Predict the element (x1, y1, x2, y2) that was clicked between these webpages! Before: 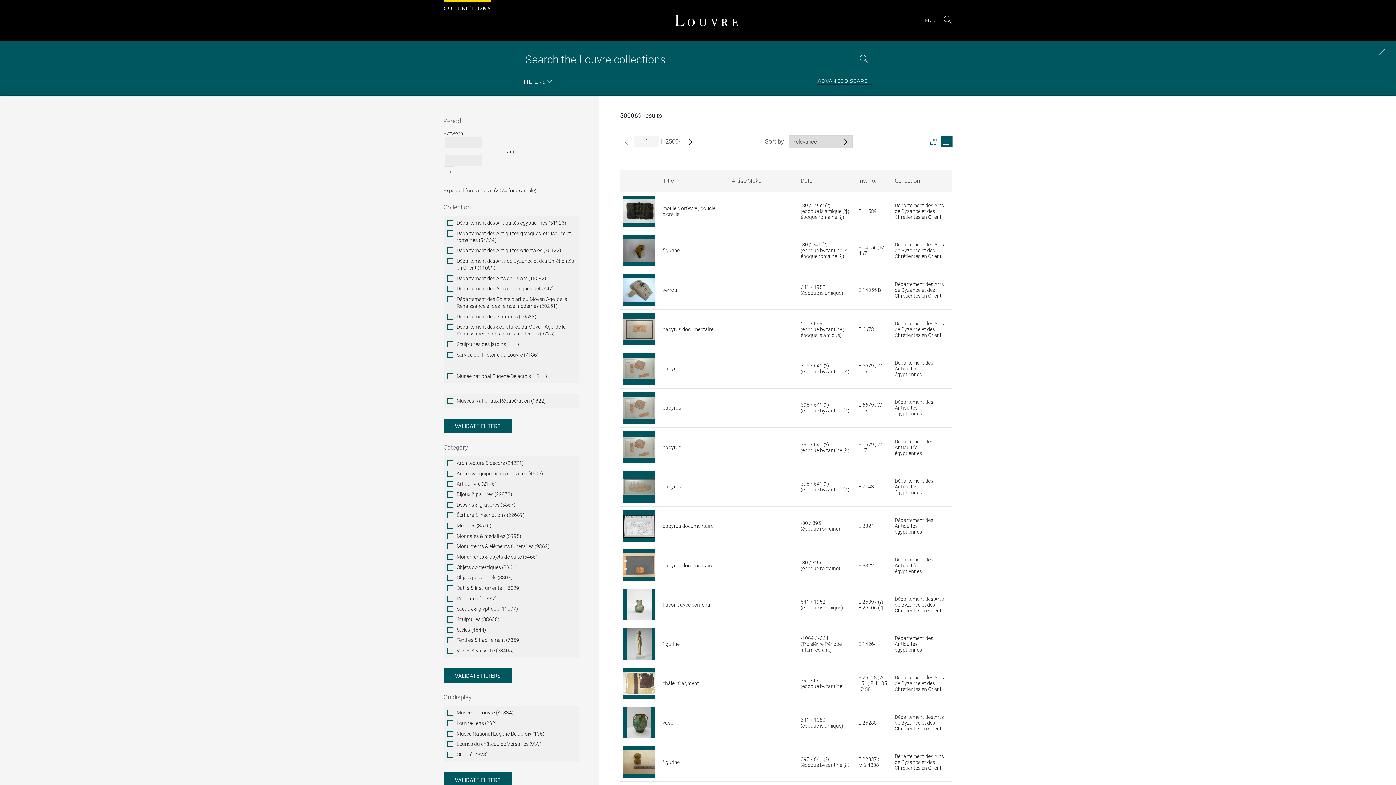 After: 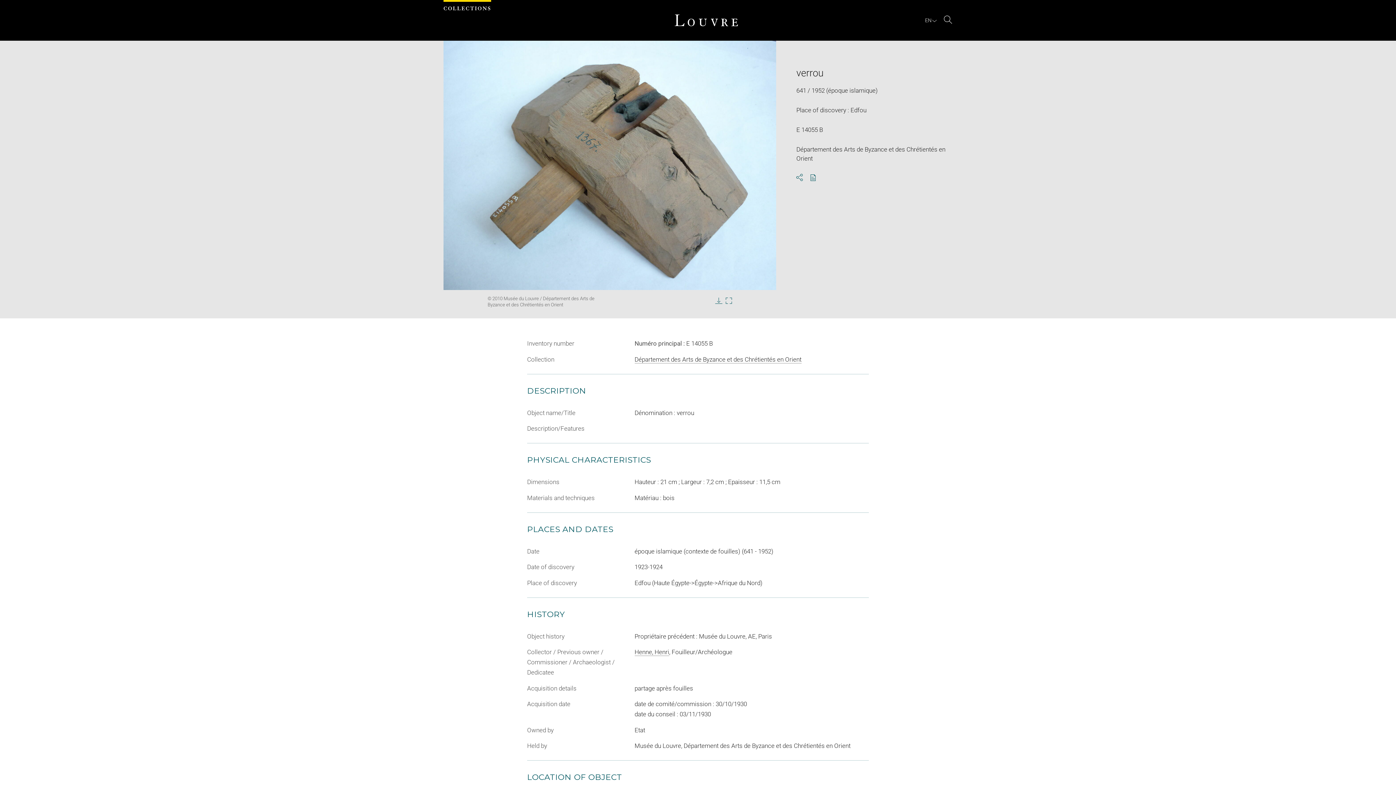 Action: bbox: (662, 287, 677, 292) label: verrou